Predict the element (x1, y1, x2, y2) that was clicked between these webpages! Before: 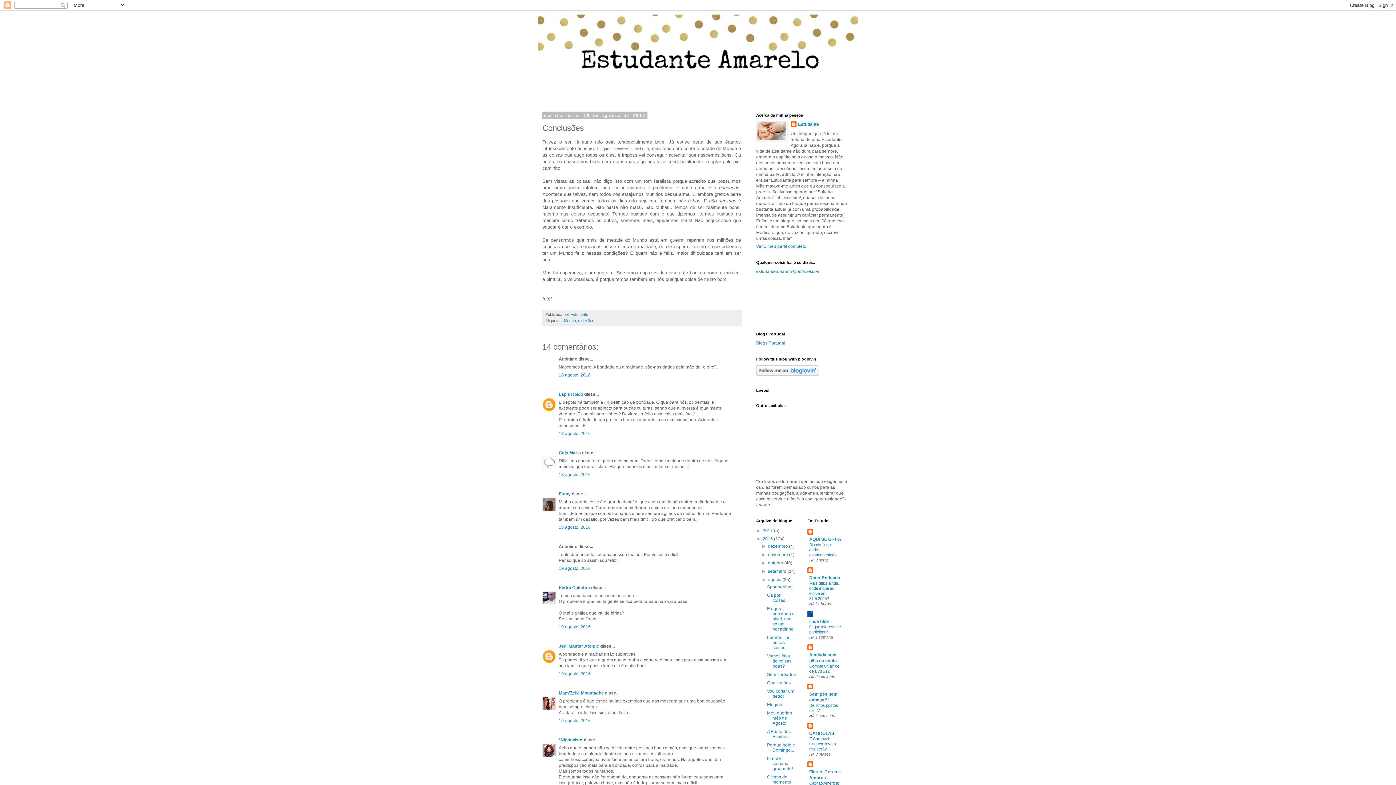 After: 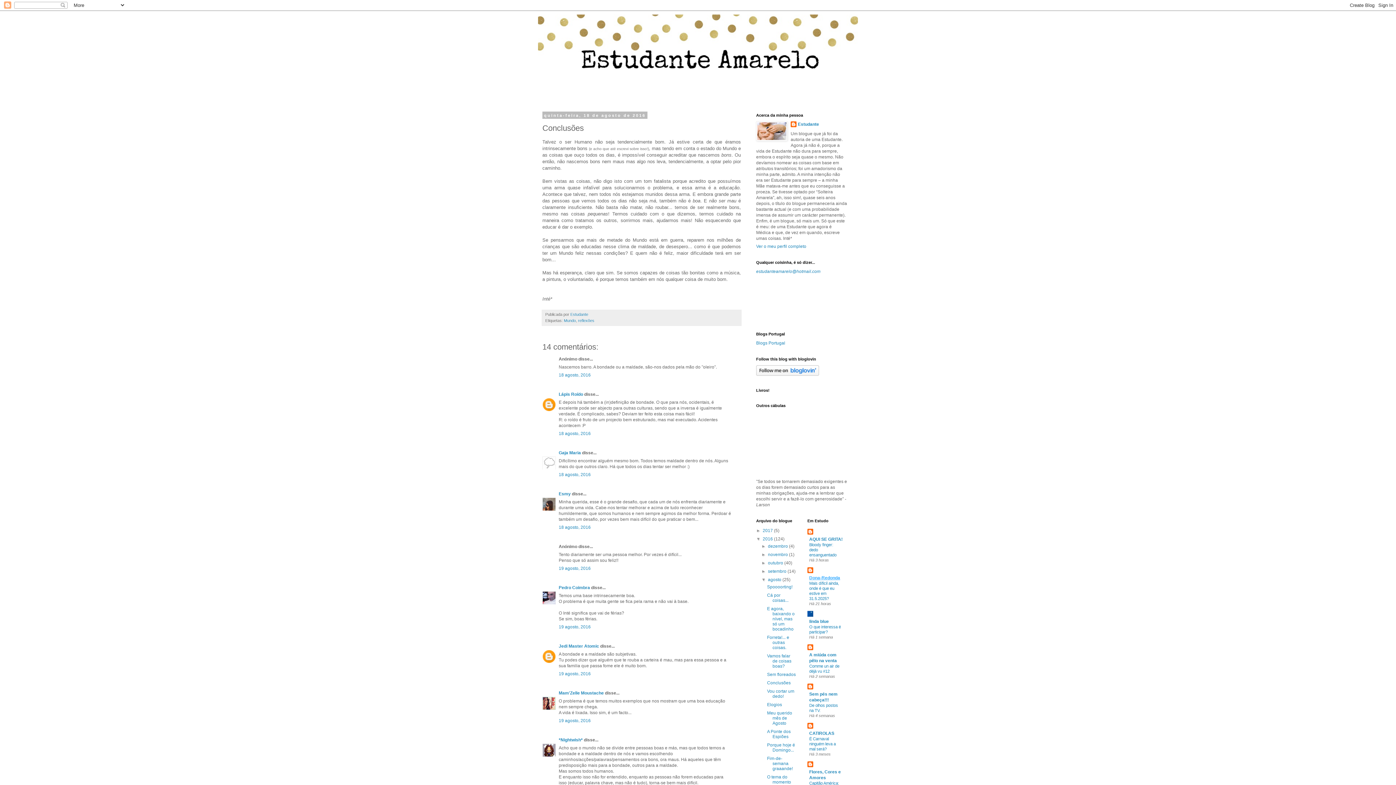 Action: label: Dona-Redonda bbox: (809, 575, 840, 580)